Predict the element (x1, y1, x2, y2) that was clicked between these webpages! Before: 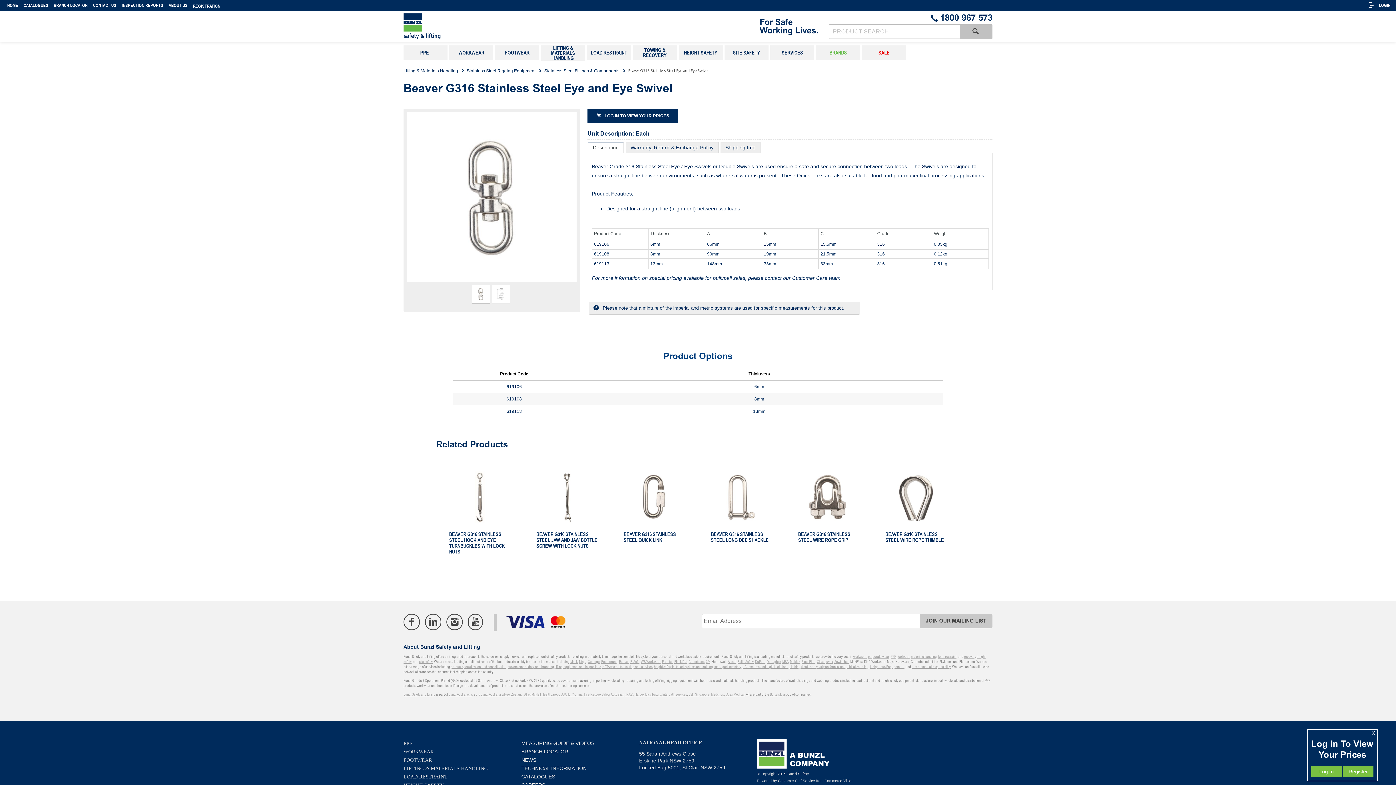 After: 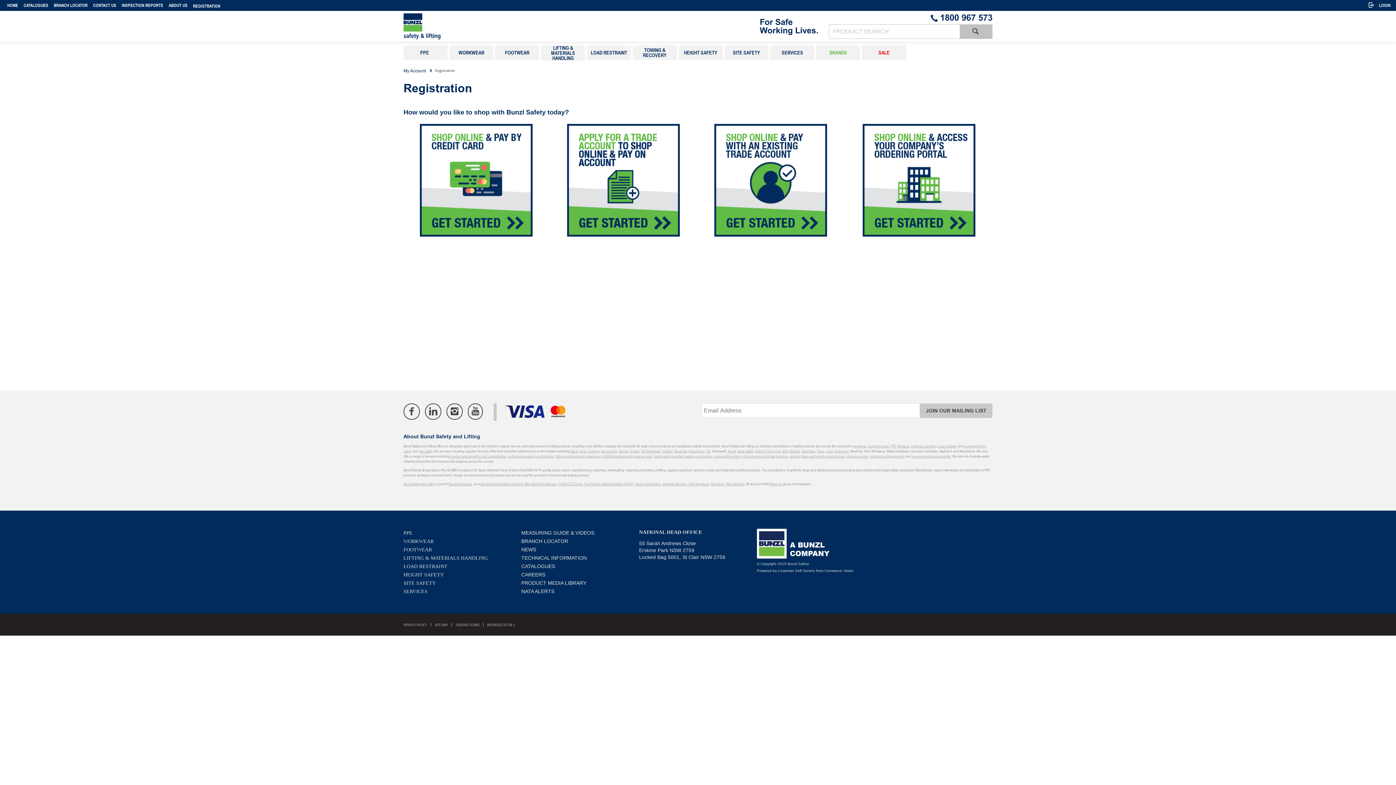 Action: label: REGISTRATION bbox: (193, 0, 225, 10)